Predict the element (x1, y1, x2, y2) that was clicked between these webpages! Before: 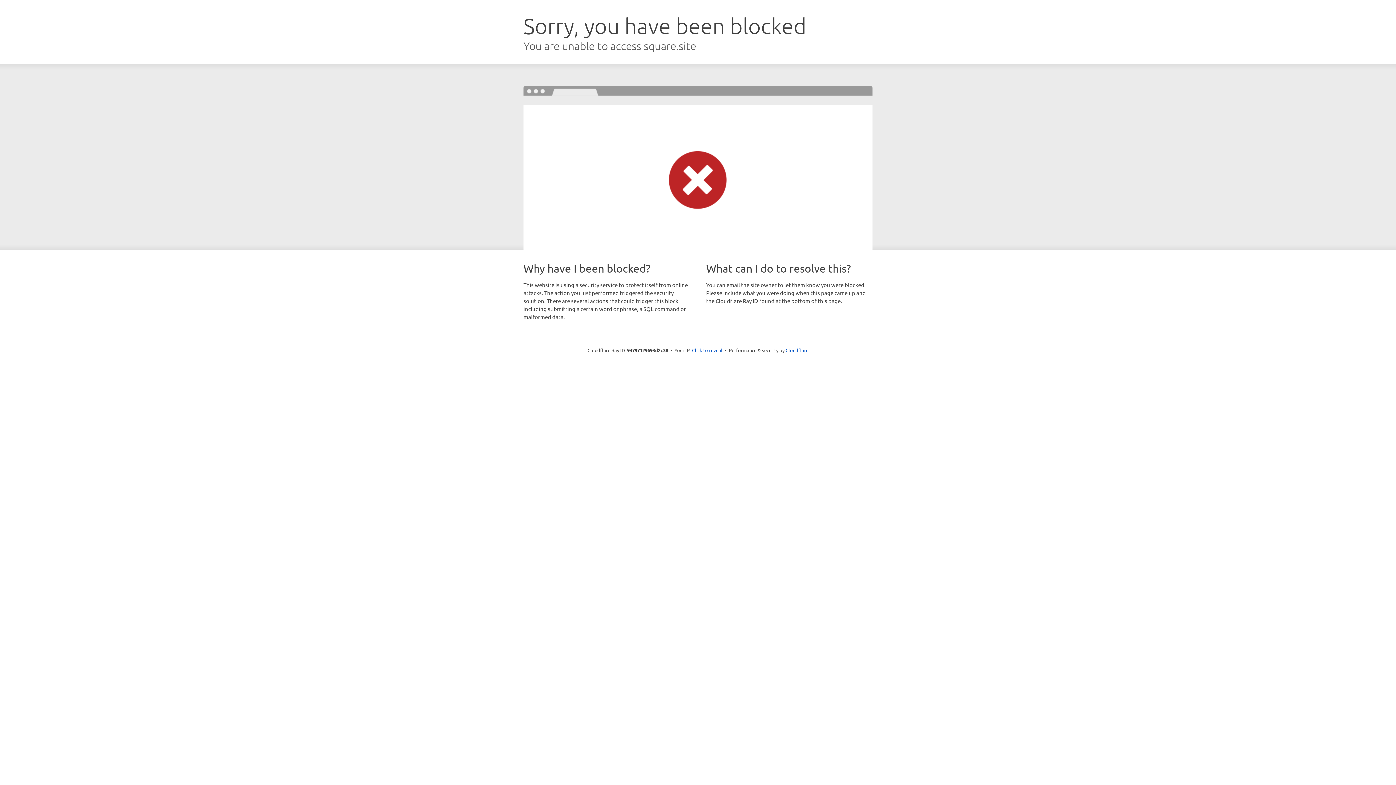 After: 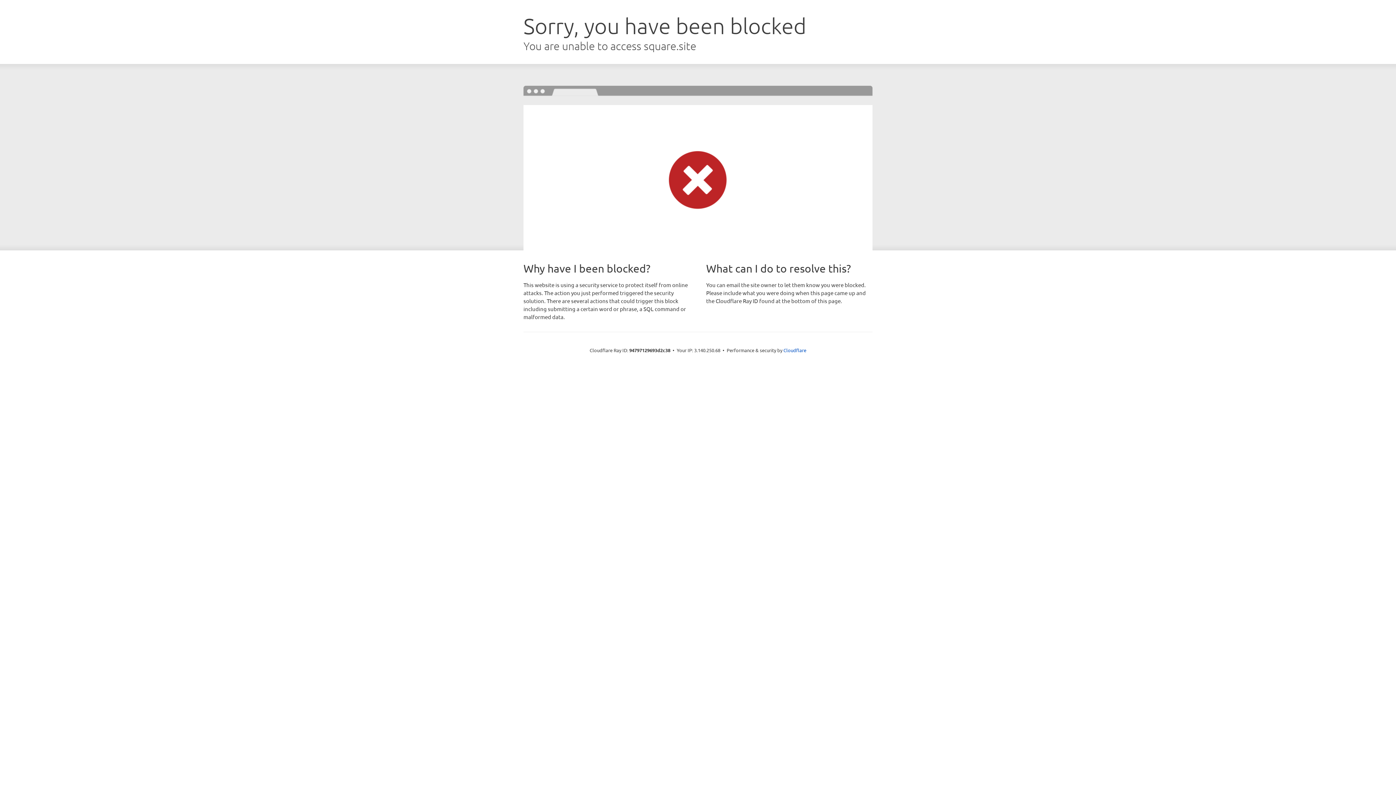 Action: bbox: (692, 346, 722, 353) label: Click to reveal